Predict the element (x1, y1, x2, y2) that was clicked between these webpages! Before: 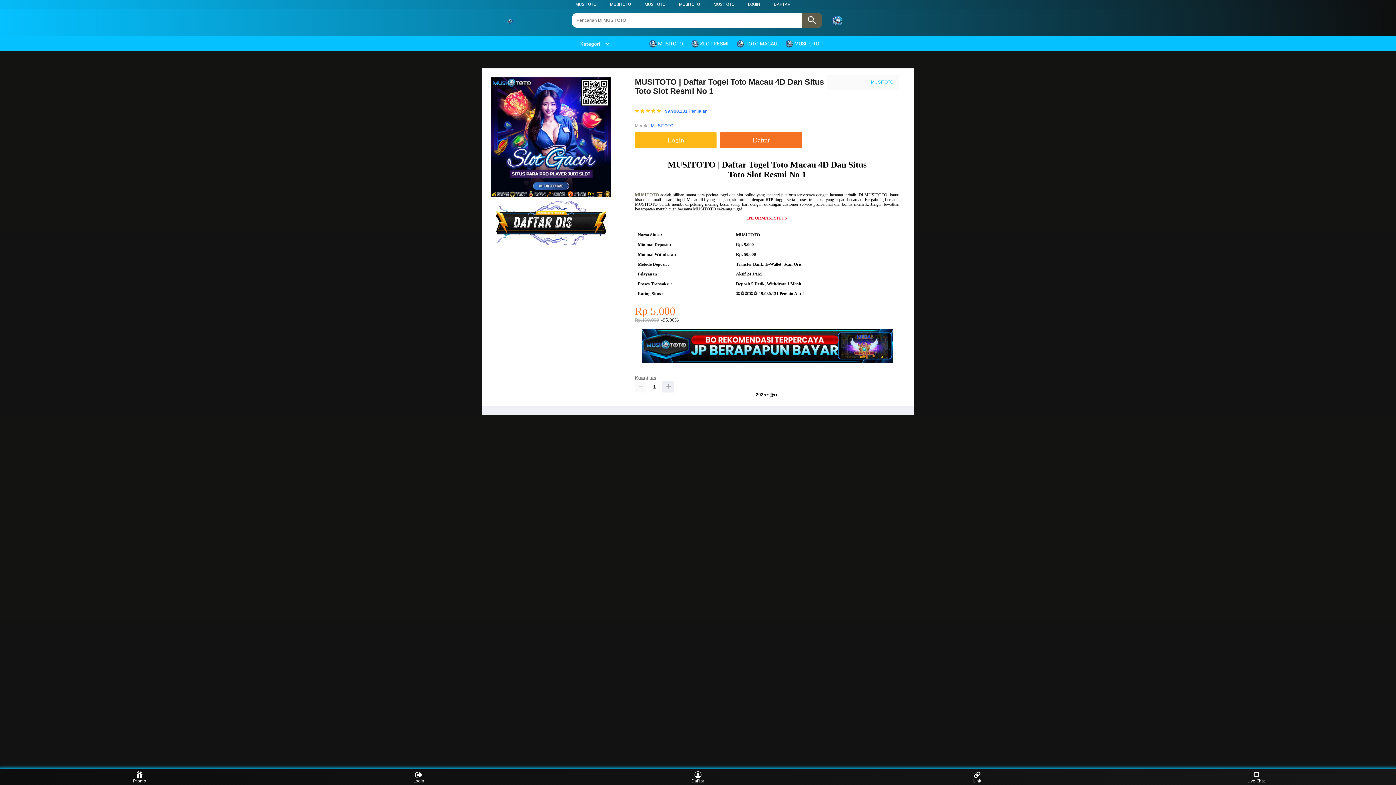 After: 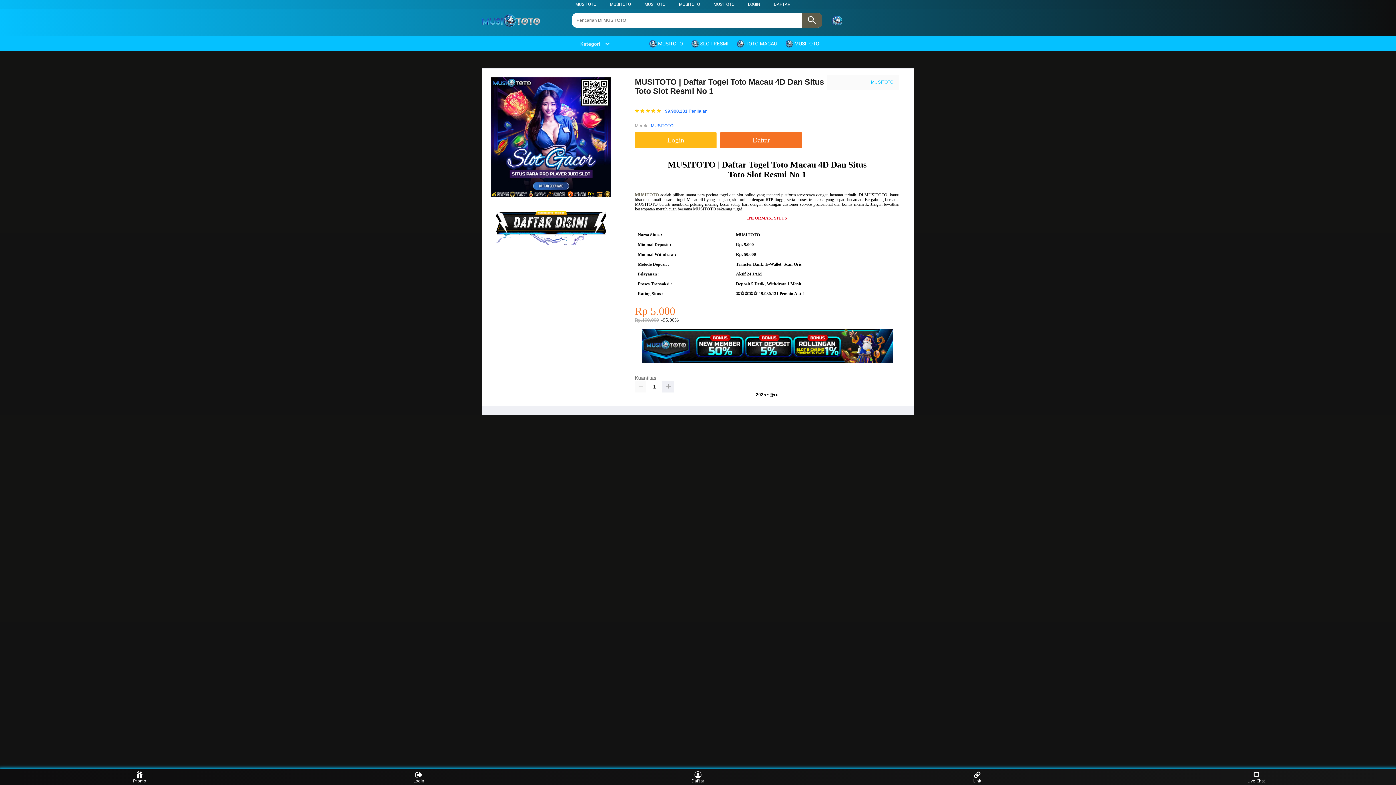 Action: label:  SLOT RESMI bbox: (691, 36, 732, 50)